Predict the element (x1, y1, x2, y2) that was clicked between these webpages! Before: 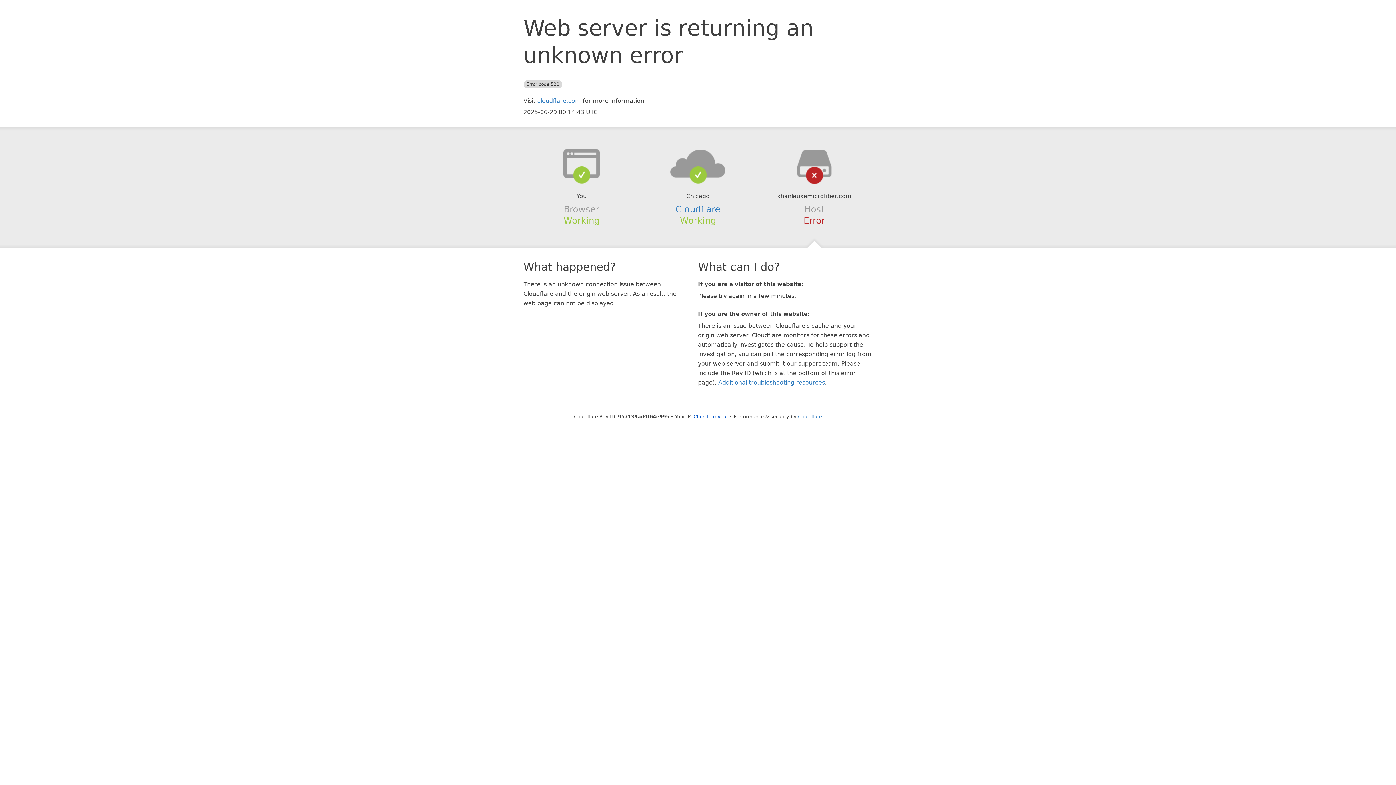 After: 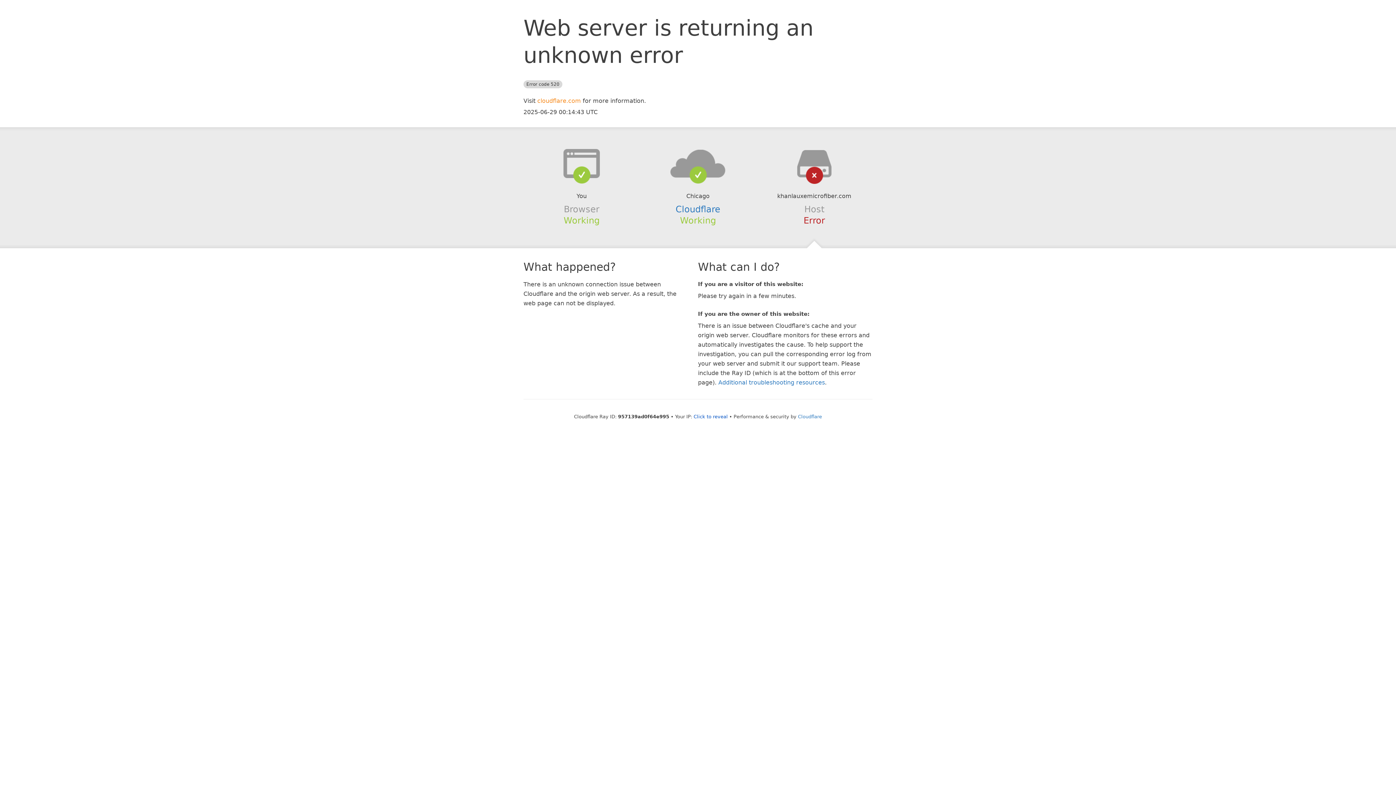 Action: label: cloudflare.com bbox: (537, 97, 581, 104)